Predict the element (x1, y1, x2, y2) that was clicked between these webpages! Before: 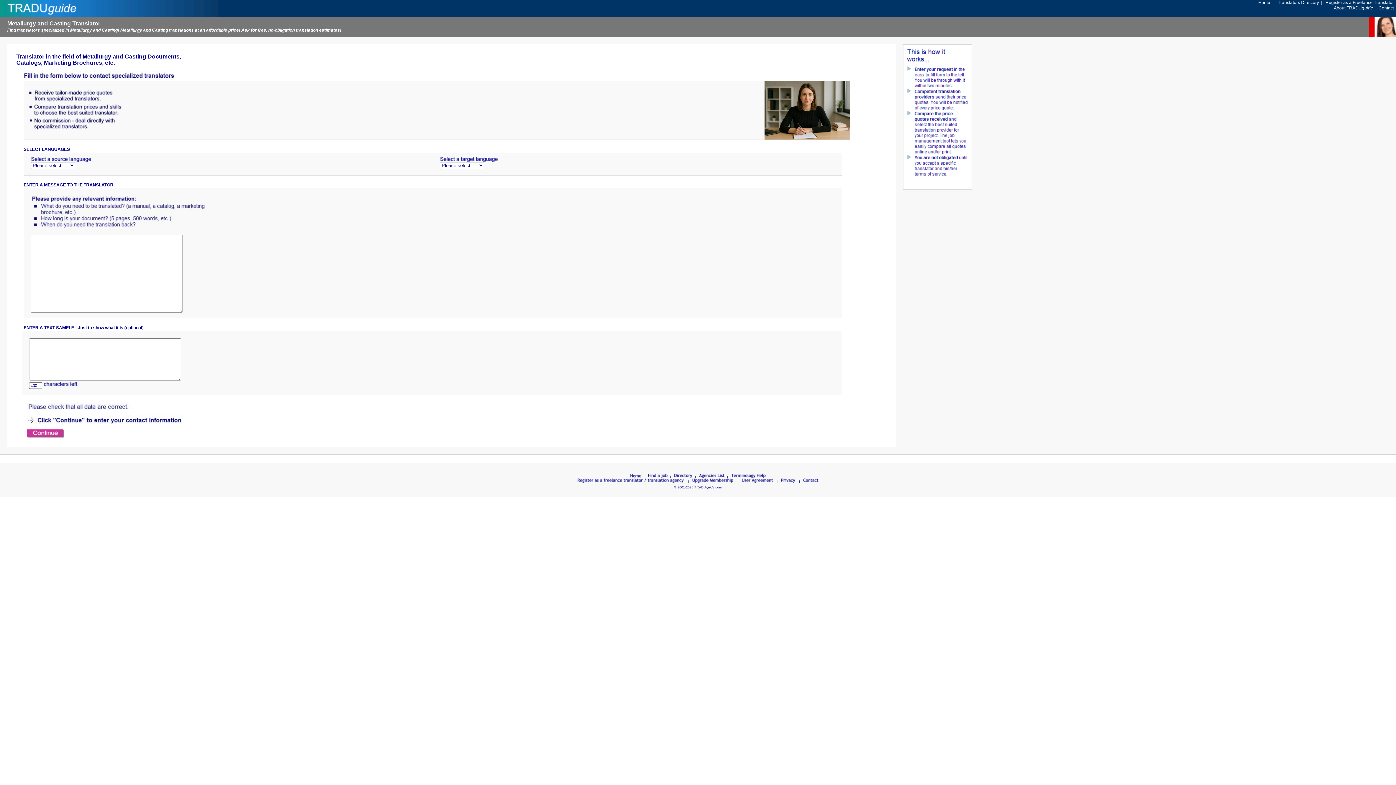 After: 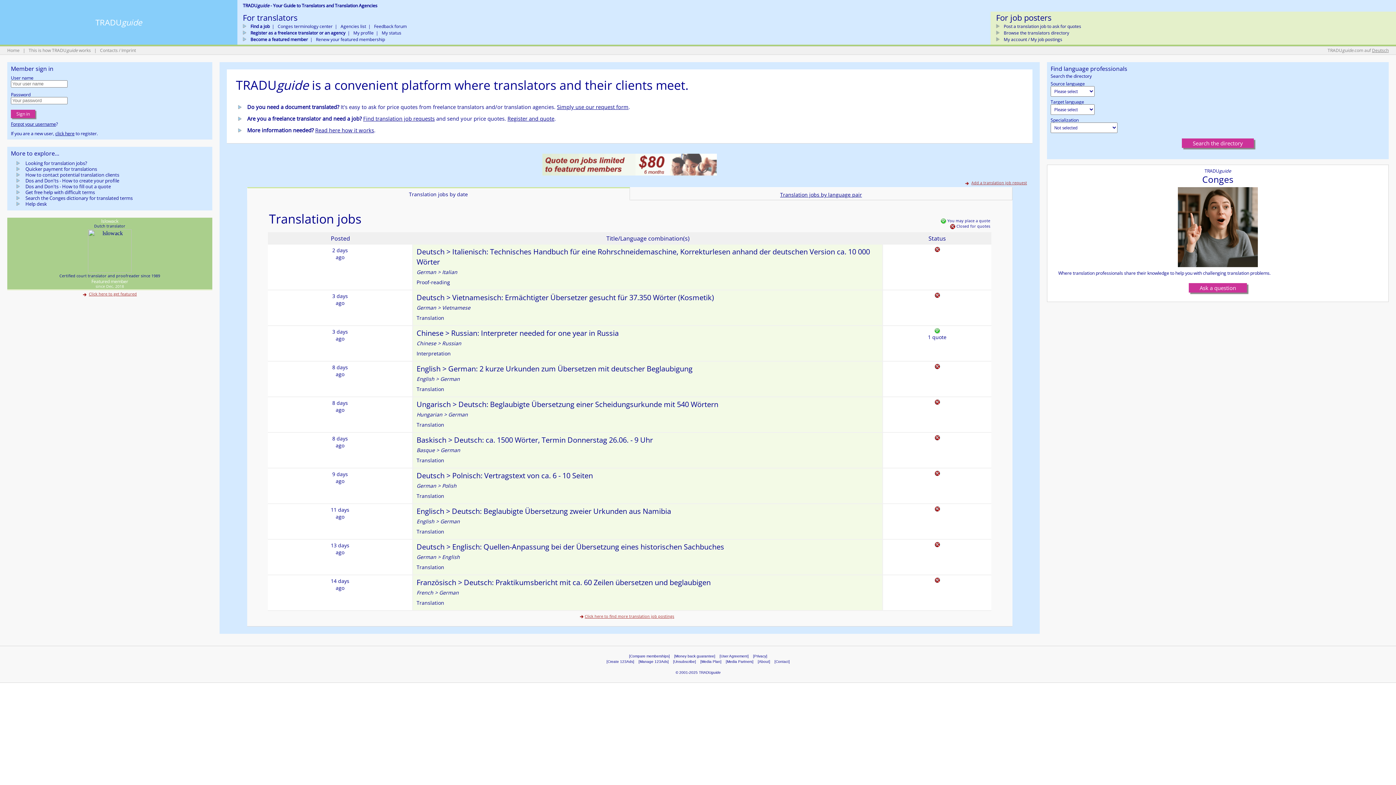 Action: label: TRADUguide.com bbox: (694, 485, 722, 489)